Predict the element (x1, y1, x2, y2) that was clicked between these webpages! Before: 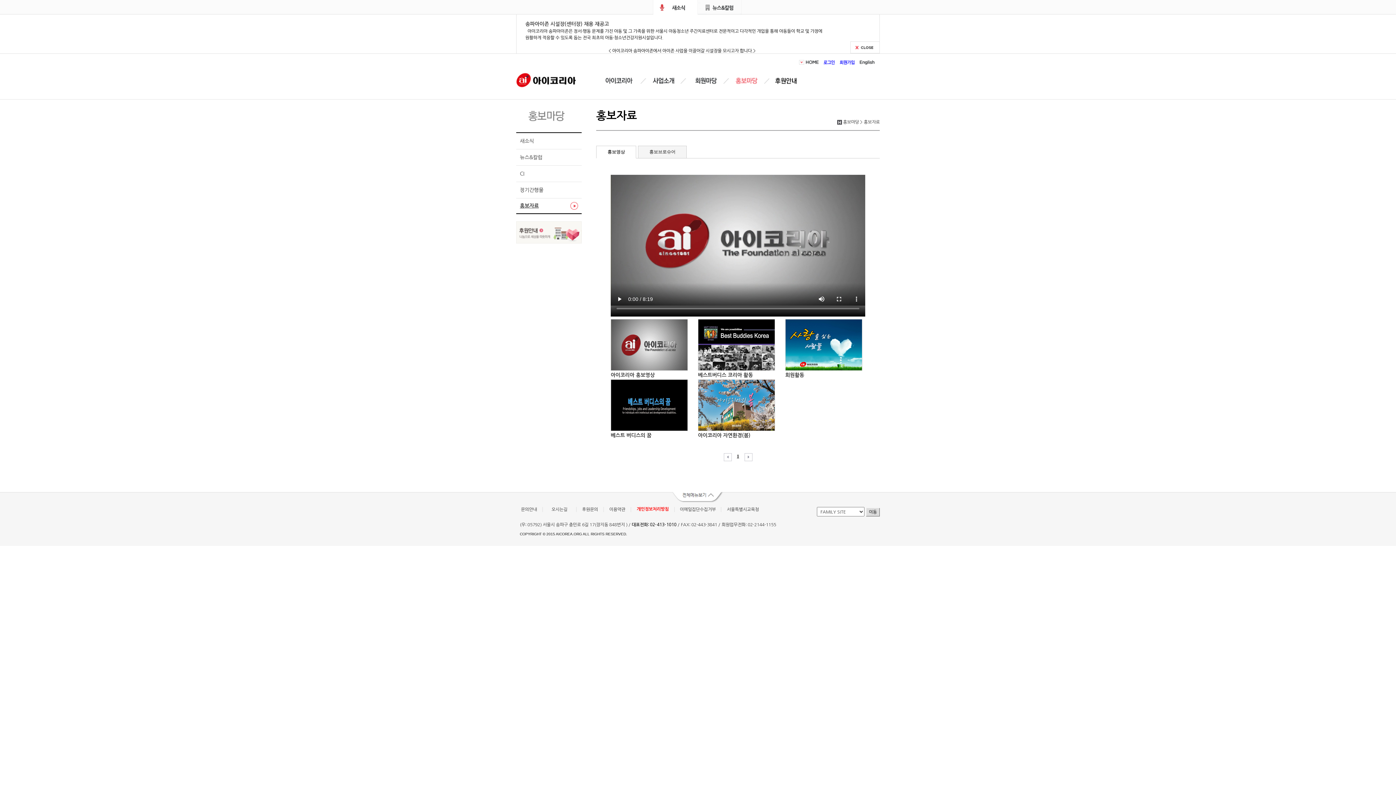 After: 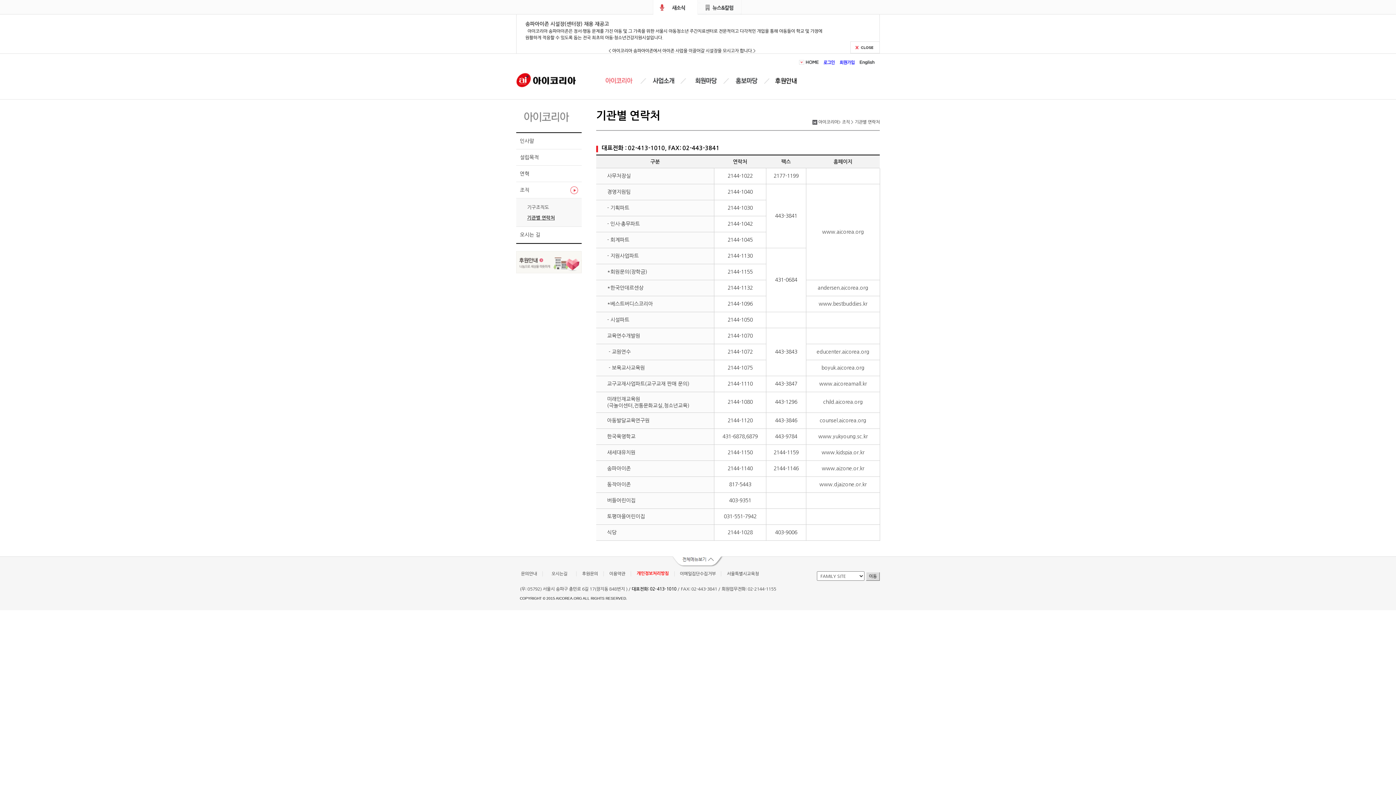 Action: label: 문의안내 bbox: (516, 507, 541, 512)